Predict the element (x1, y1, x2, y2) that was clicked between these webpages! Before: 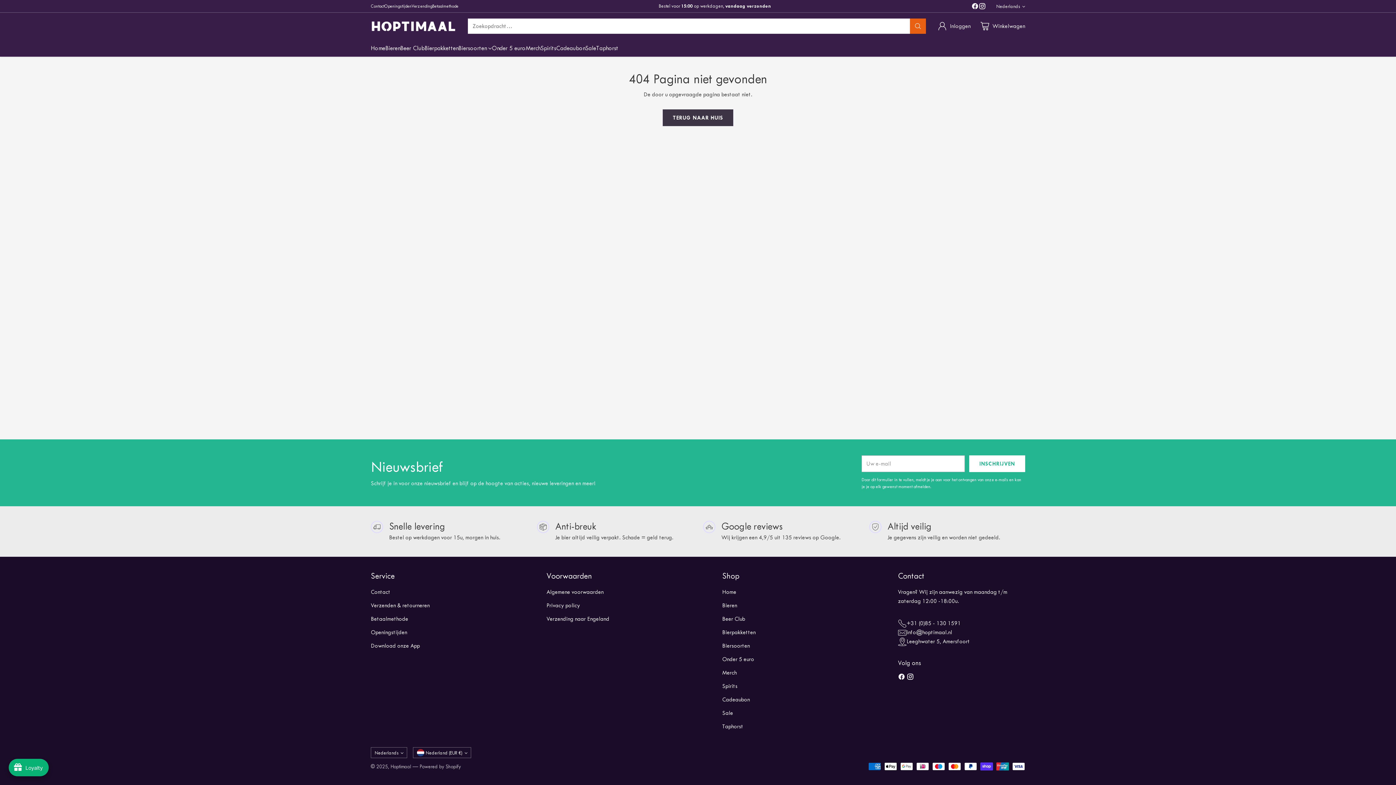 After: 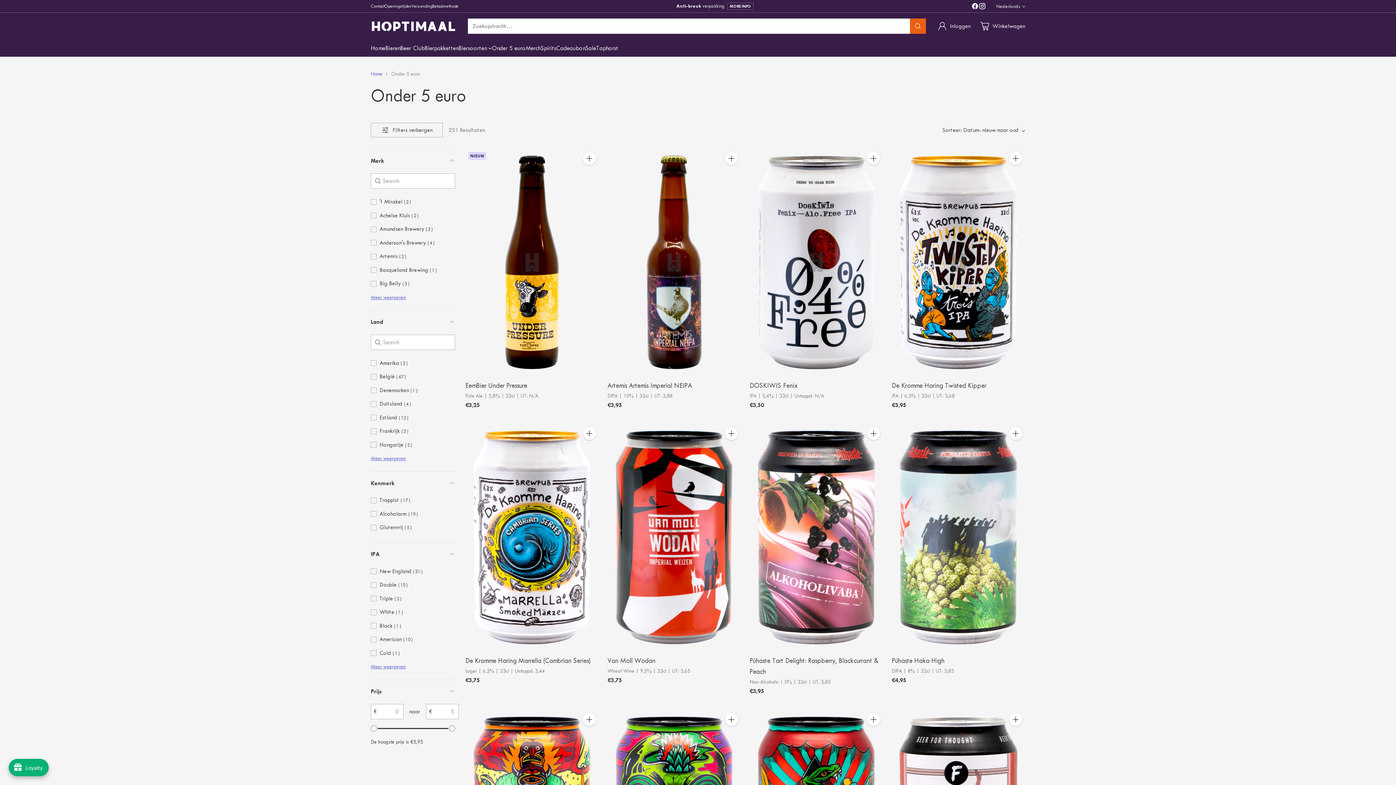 Action: label: Onder 5 euro bbox: (492, 43, 525, 53)